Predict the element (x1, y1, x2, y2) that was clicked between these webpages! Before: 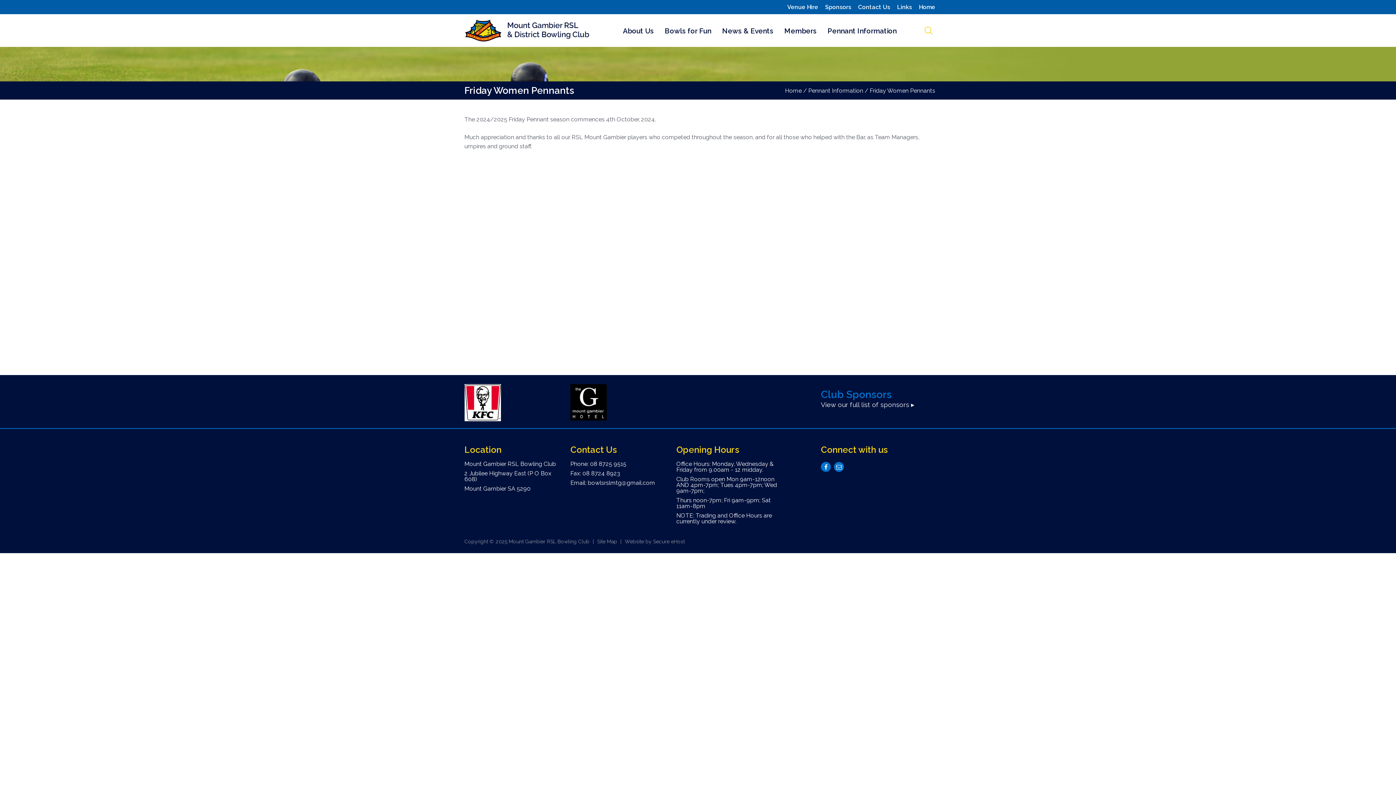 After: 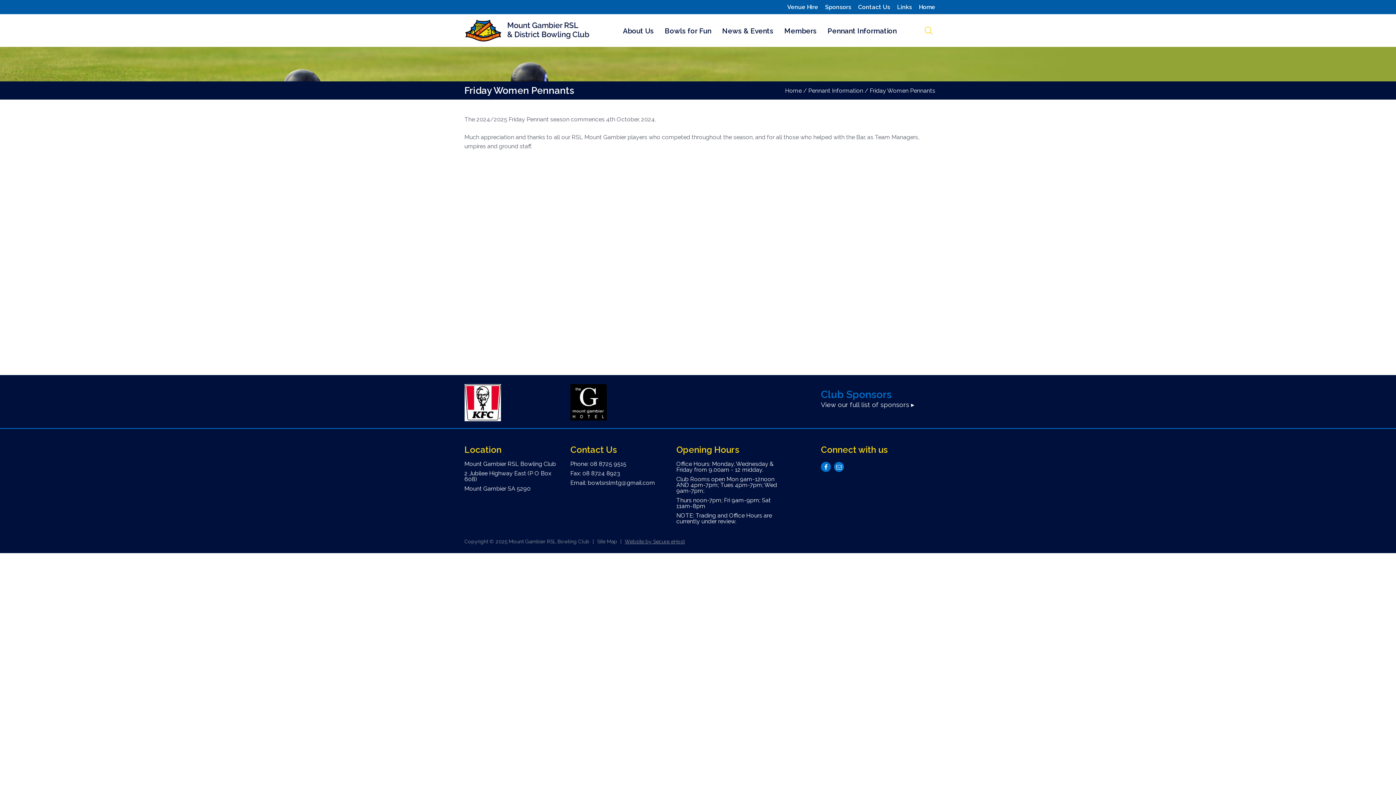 Action: bbox: (624, 539, 684, 544) label: Website by Secure eHost